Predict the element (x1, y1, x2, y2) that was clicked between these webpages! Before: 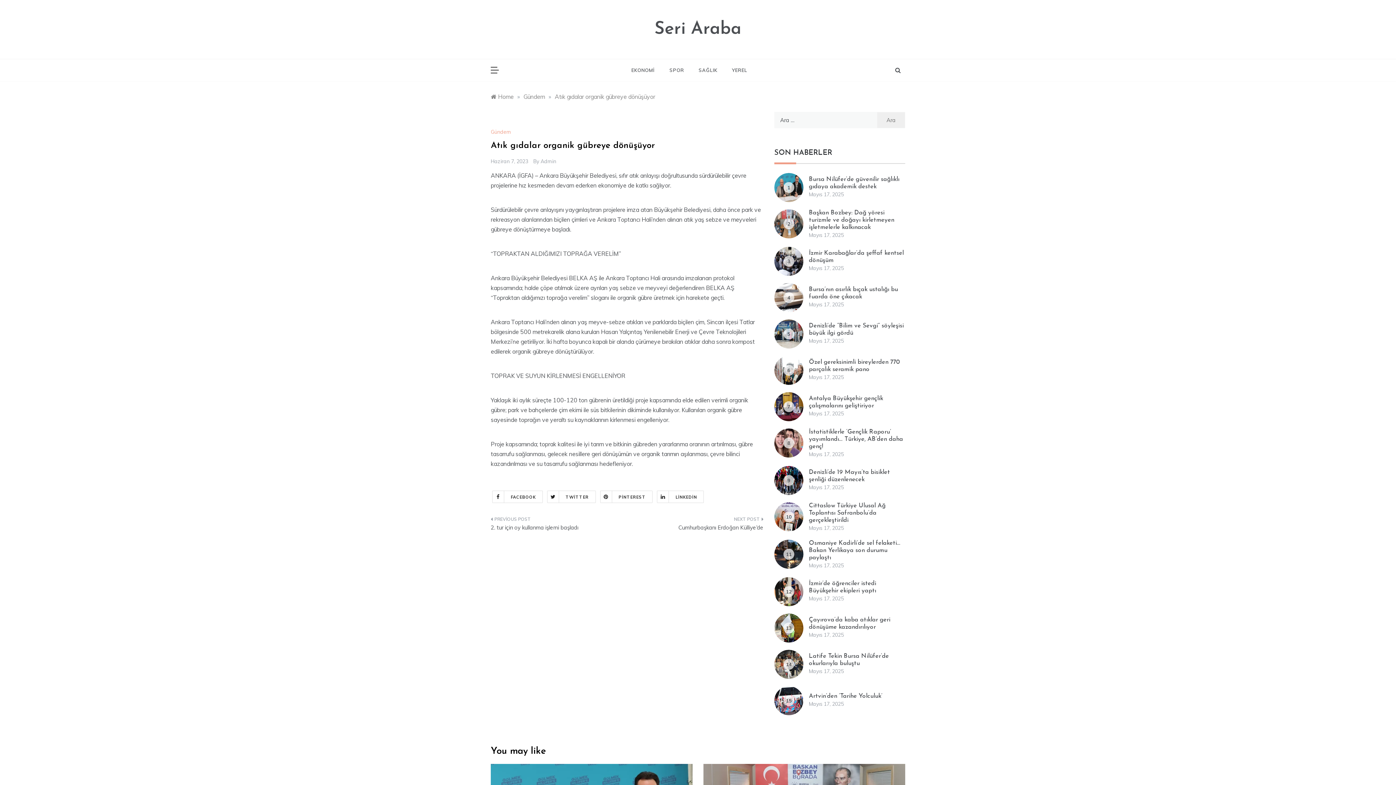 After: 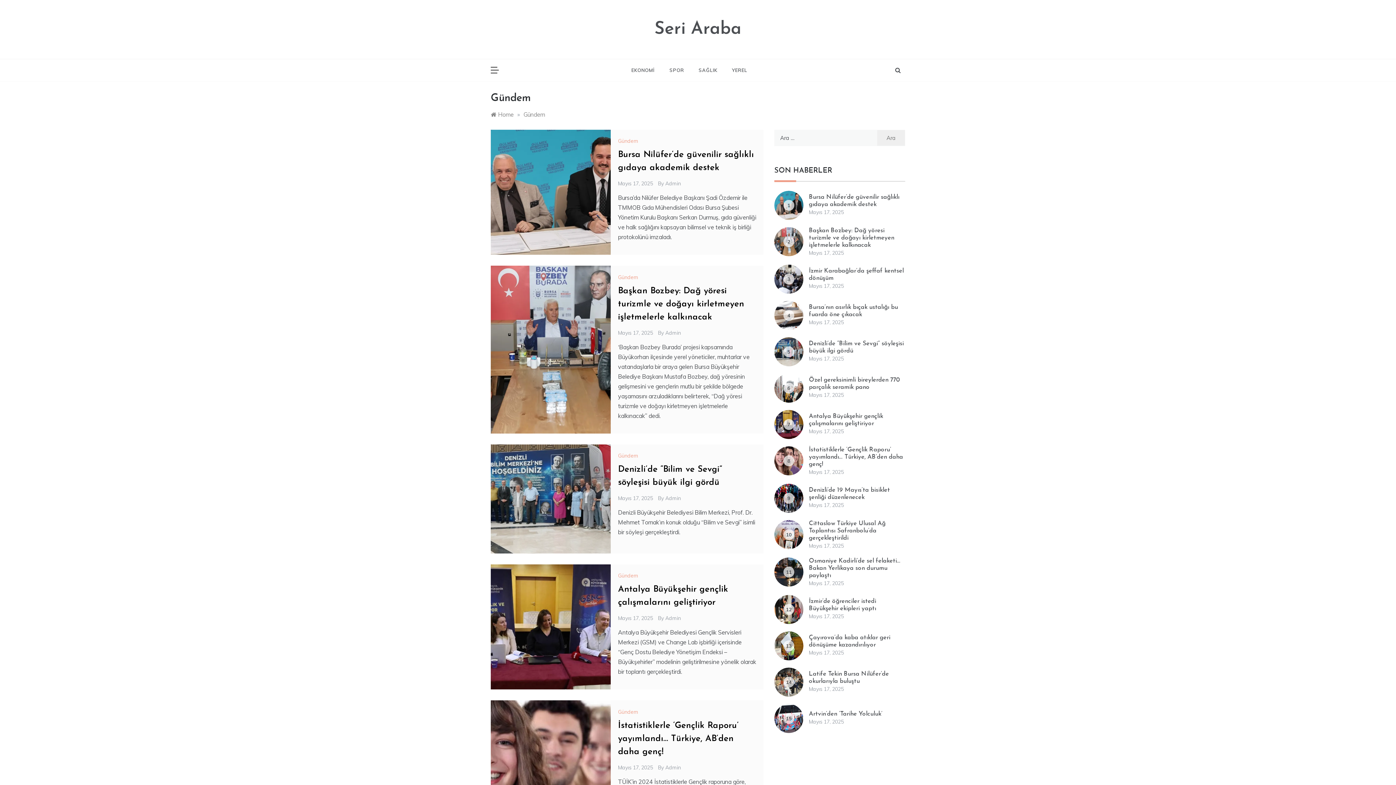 Action: bbox: (523, 93, 545, 100) label: Gündem